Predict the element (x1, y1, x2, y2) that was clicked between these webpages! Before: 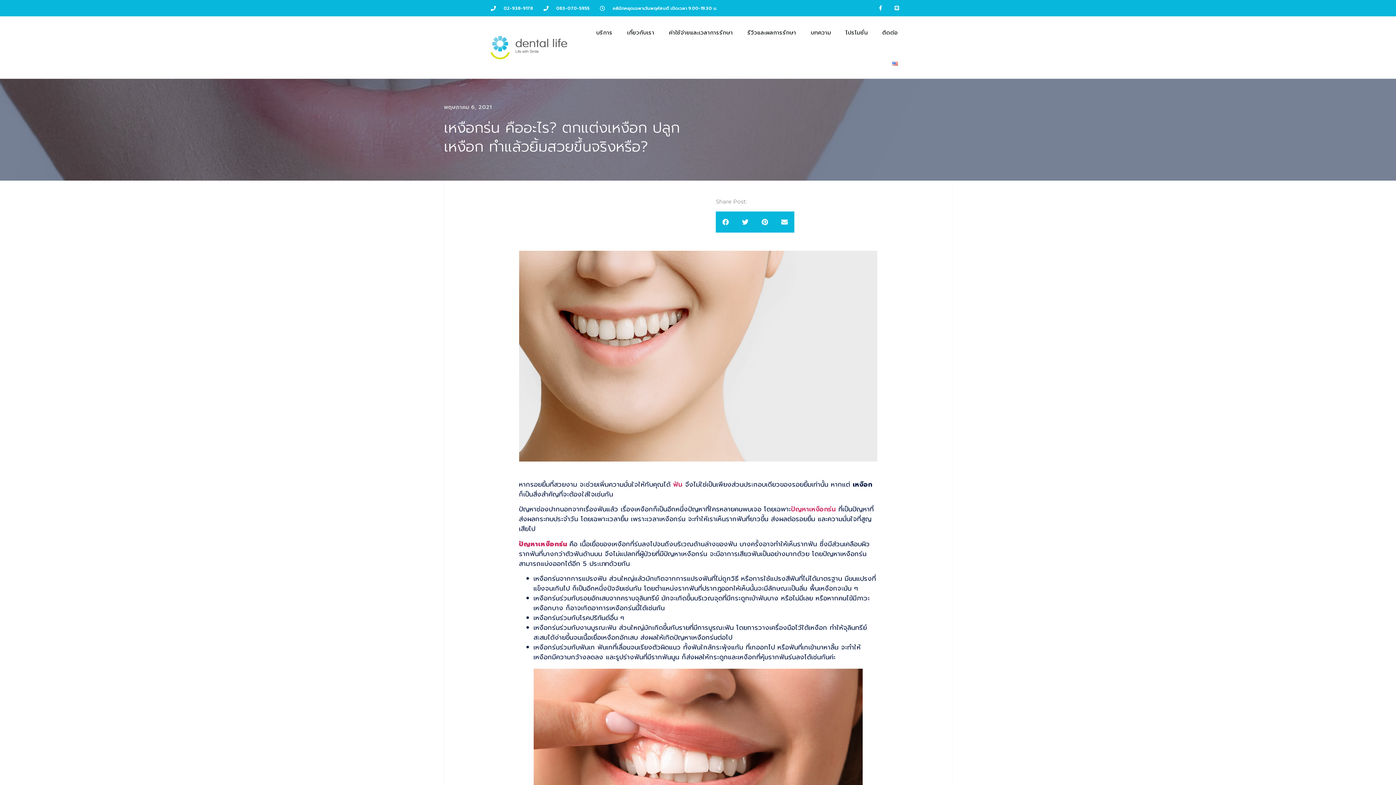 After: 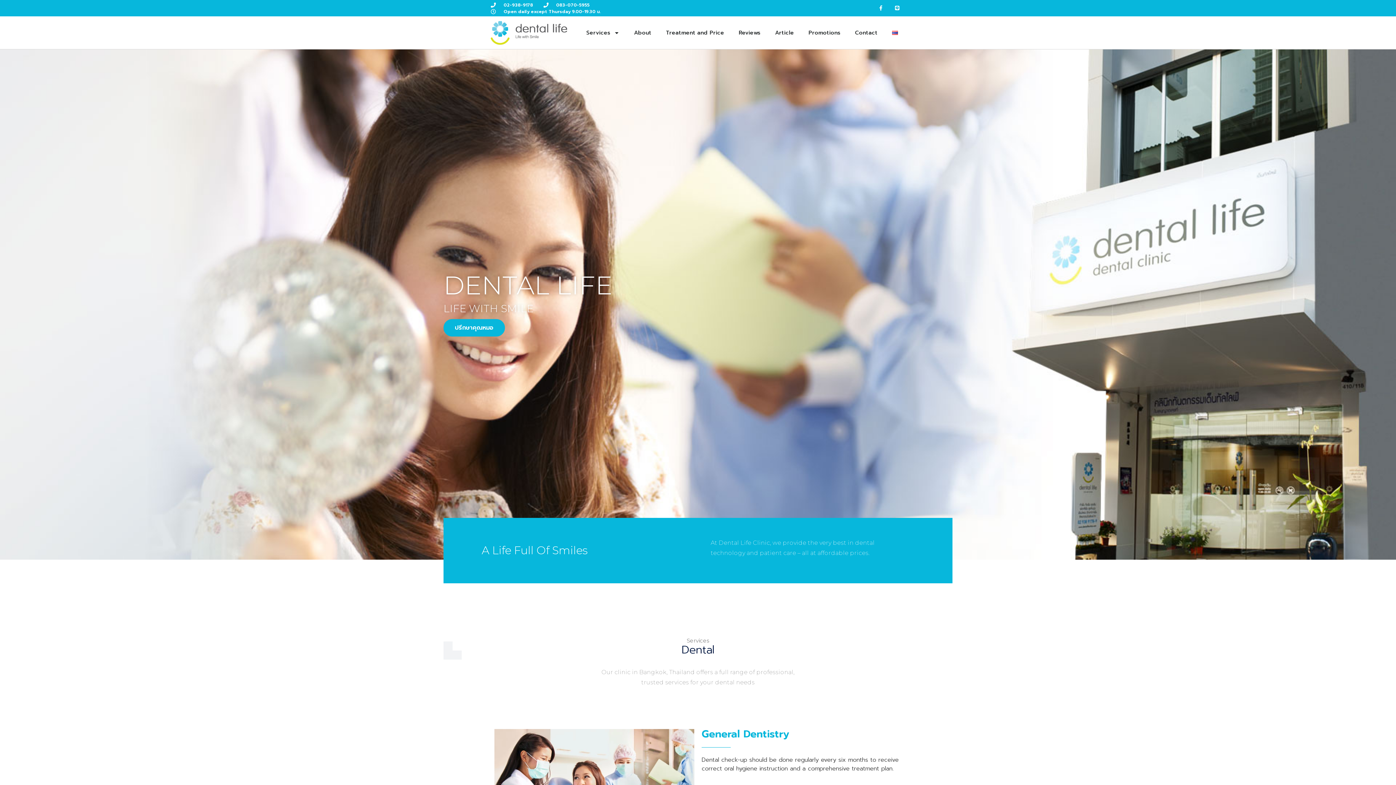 Action: bbox: (885, 49, 905, 78)